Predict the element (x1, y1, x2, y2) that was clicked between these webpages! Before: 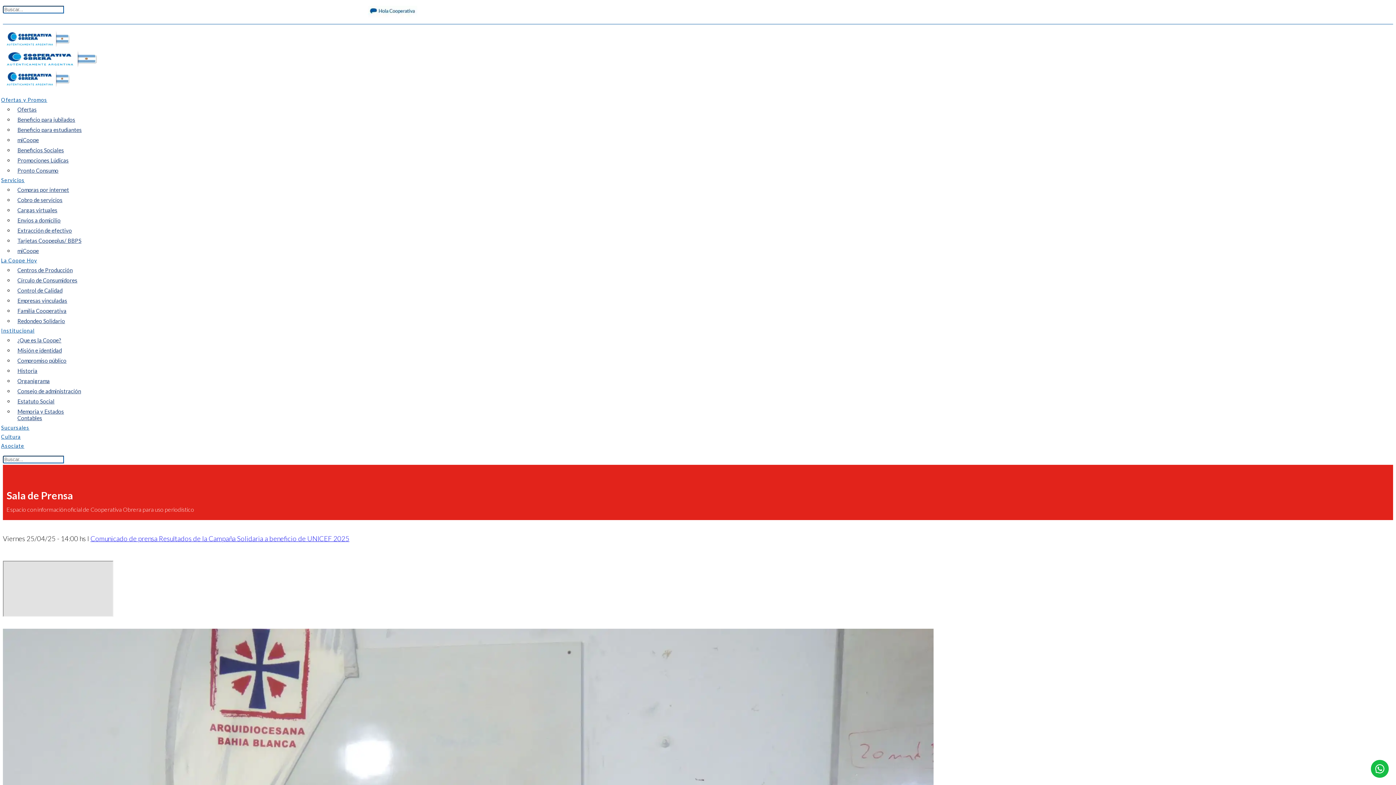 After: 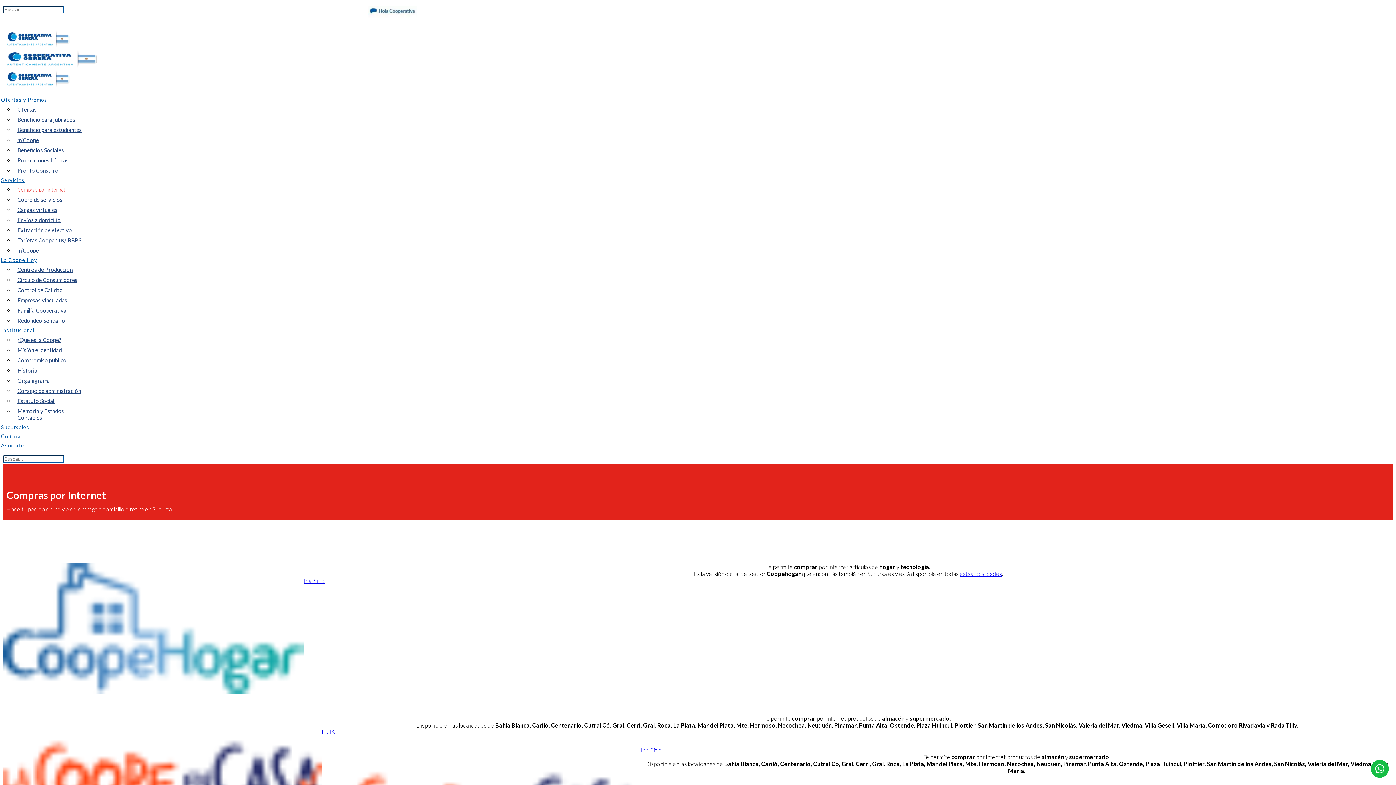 Action: bbox: (13, 184, 86, 194) label: Compras por internet